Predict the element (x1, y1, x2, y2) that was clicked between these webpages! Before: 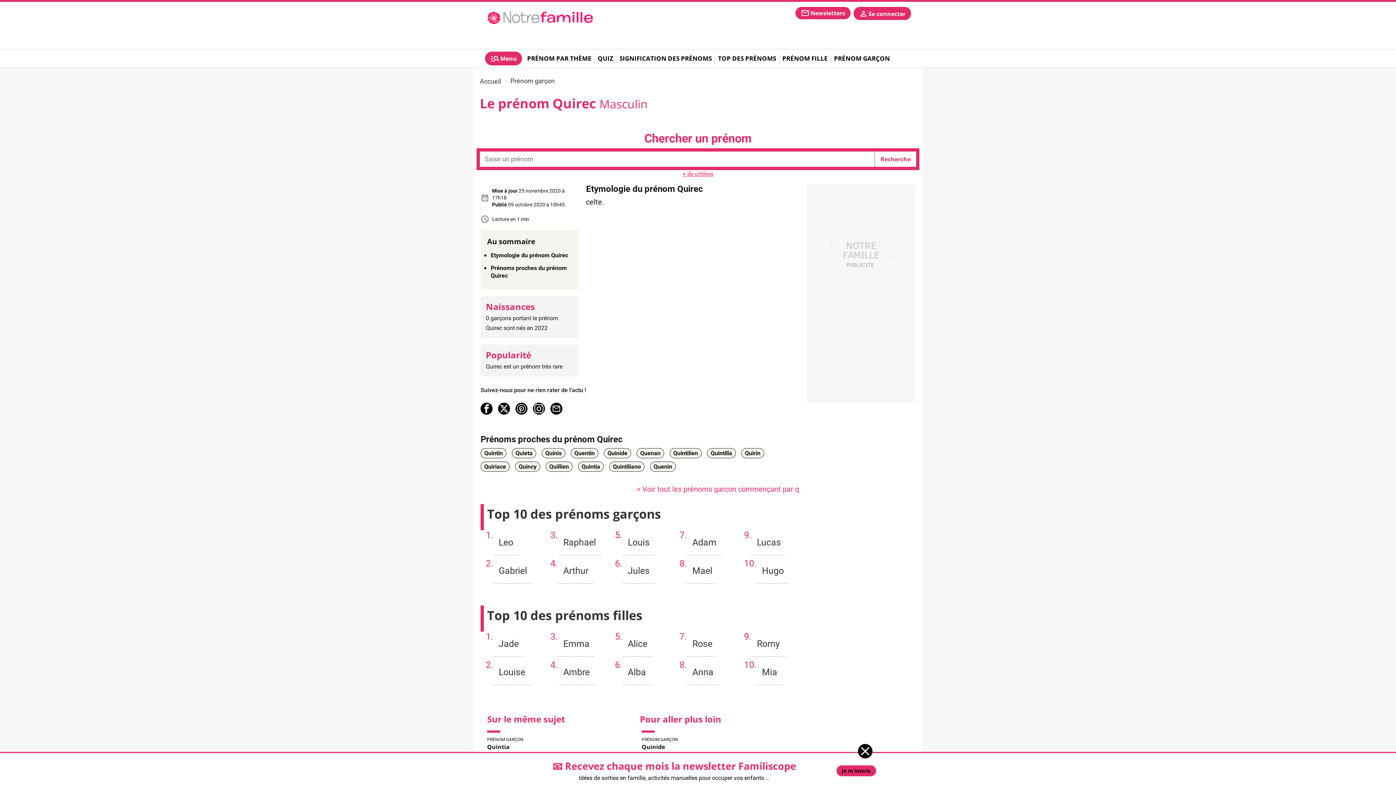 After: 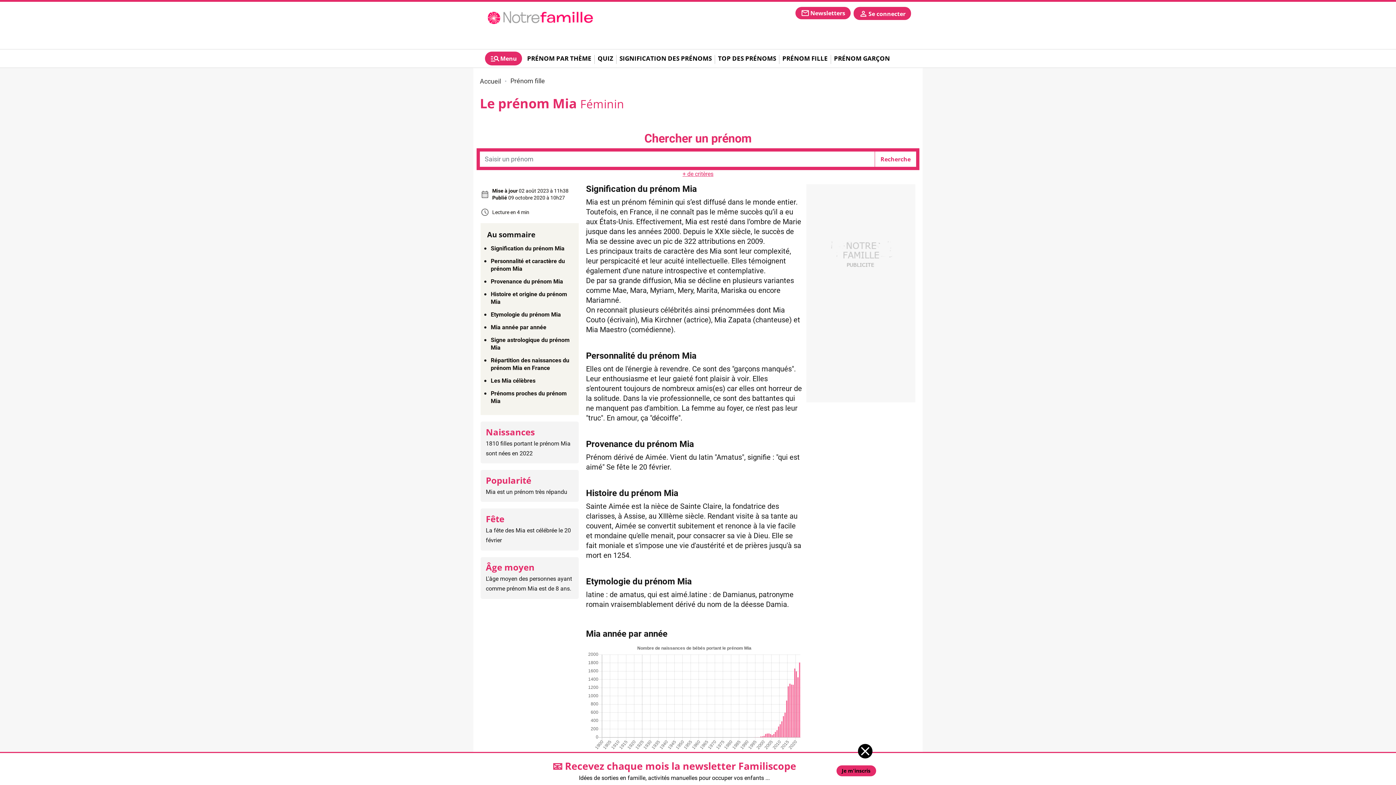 Action: bbox: (756, 660, 782, 685) label: Mia